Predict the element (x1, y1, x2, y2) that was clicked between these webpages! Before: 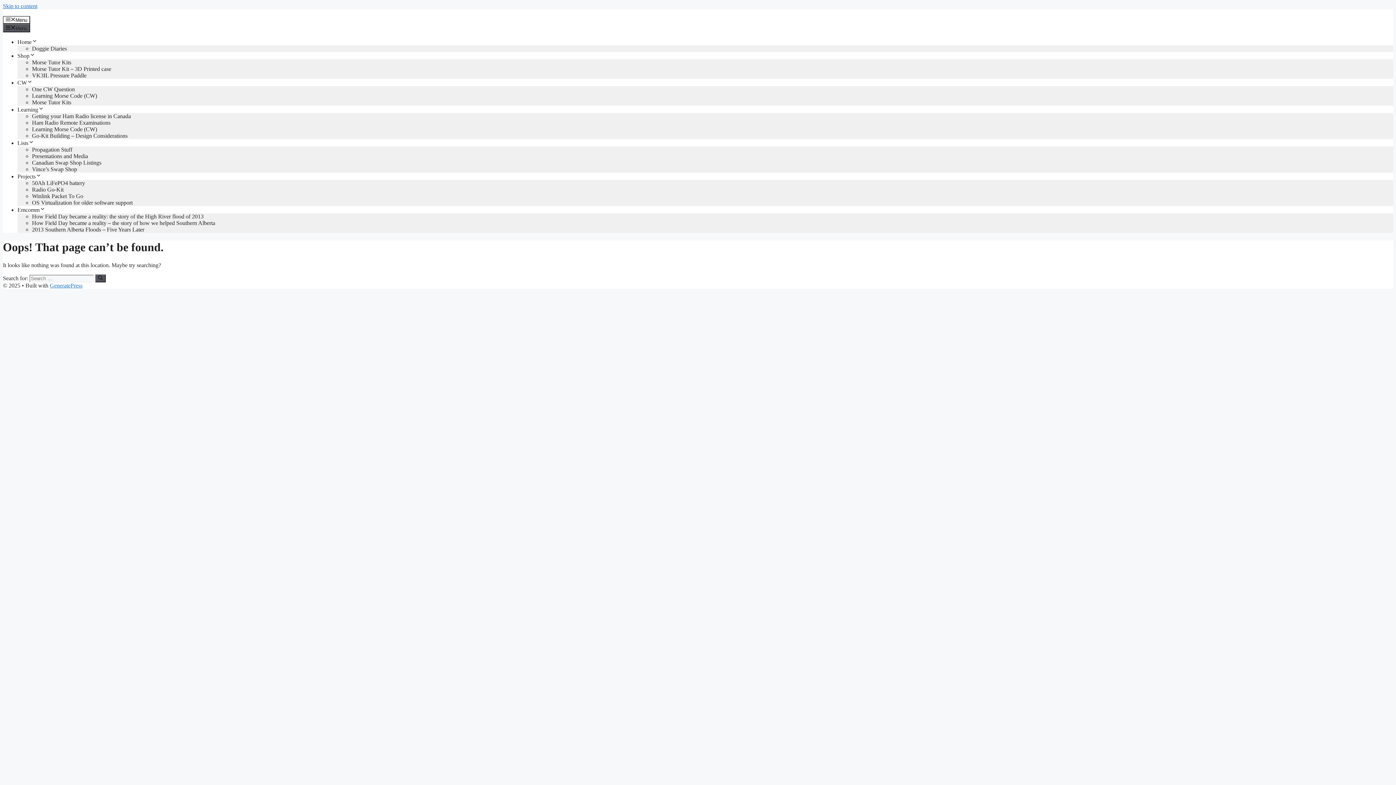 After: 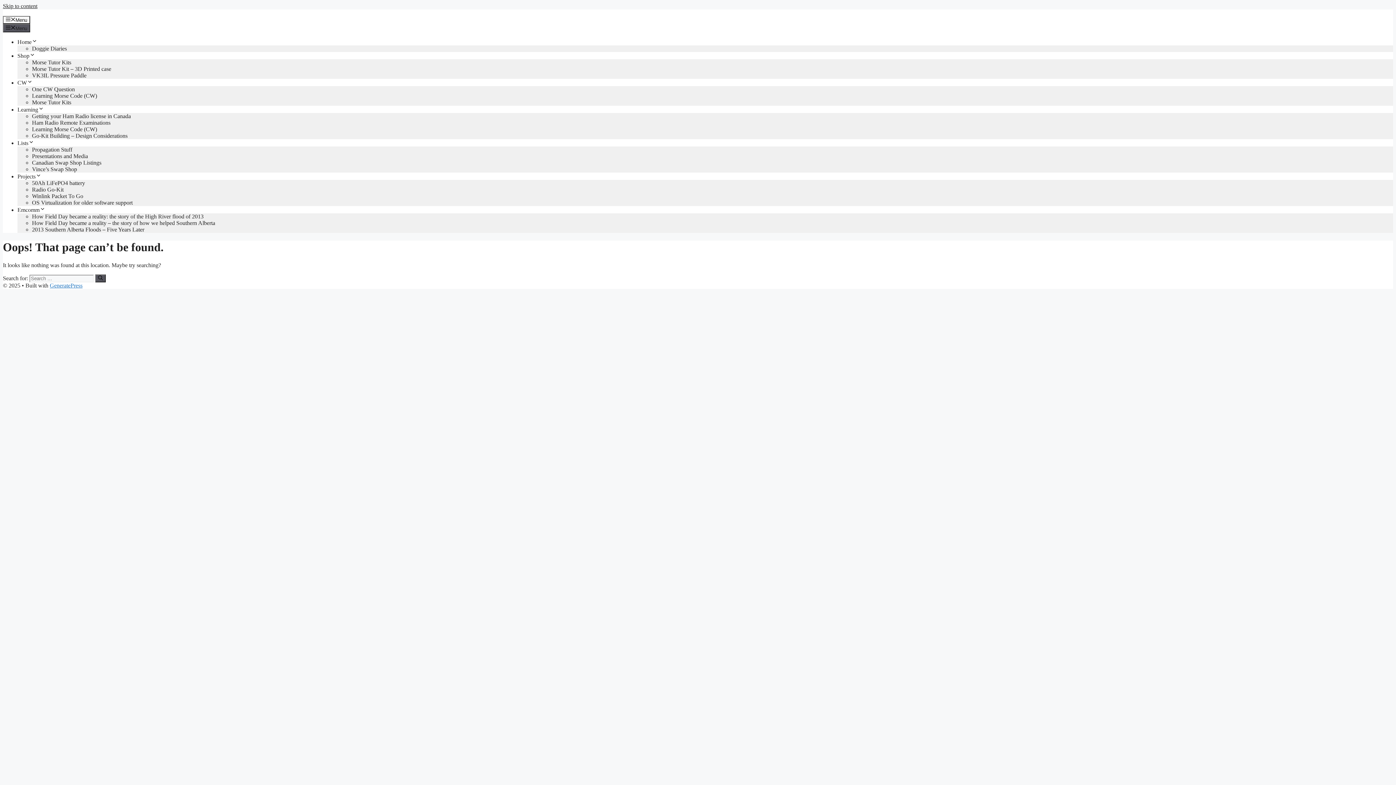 Action: bbox: (2, 2, 37, 9) label: Skip to content